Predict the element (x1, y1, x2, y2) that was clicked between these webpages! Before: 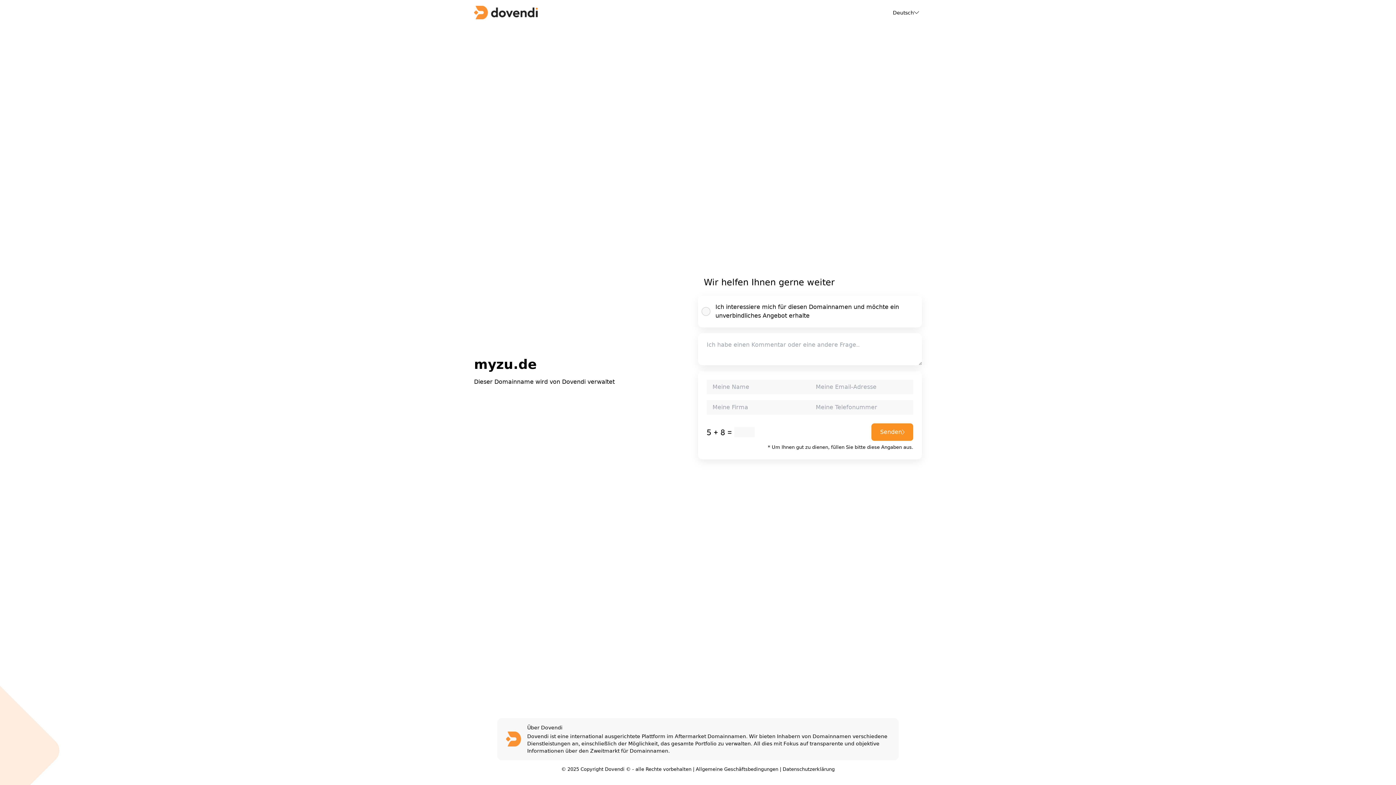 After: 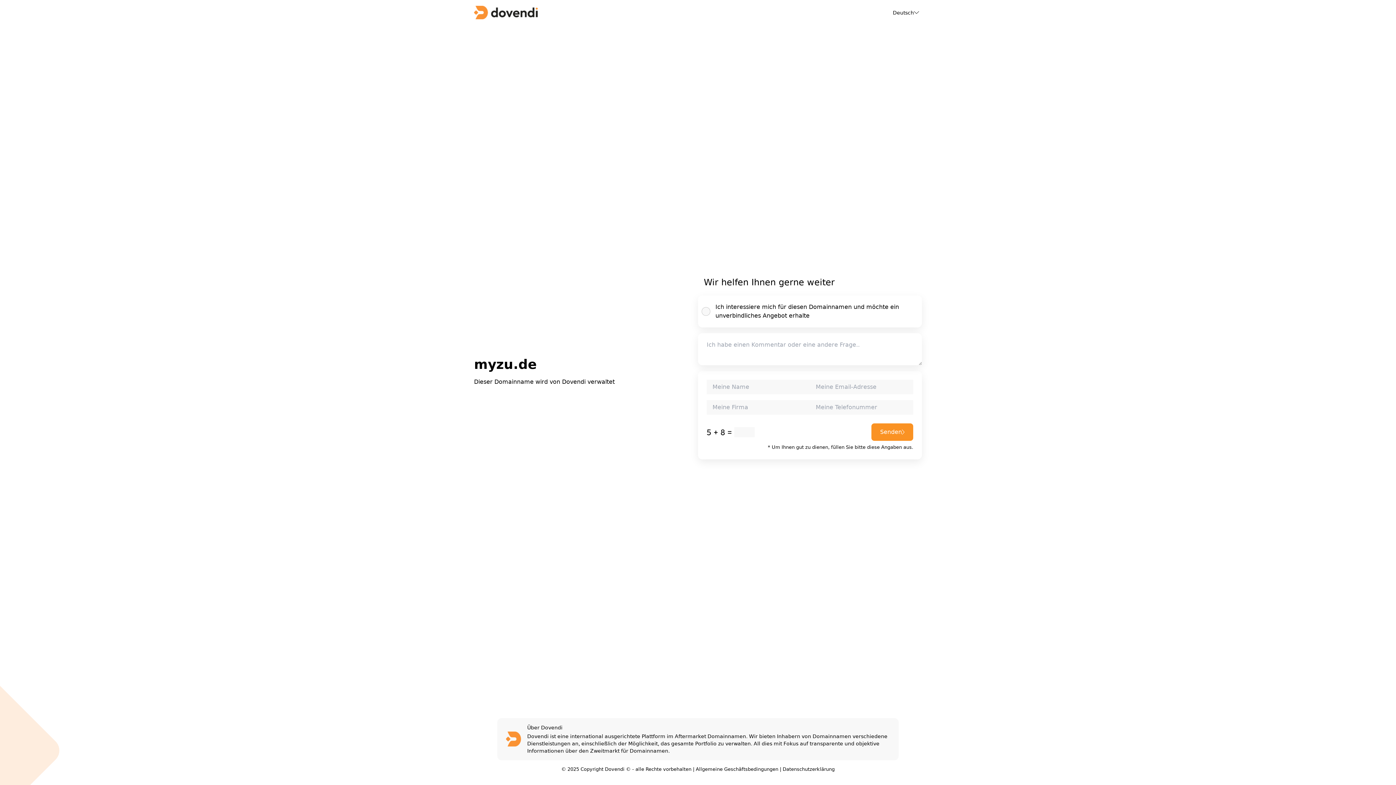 Action: label: Allgemeine Geschäftsbedingungen bbox: (696, 766, 778, 772)